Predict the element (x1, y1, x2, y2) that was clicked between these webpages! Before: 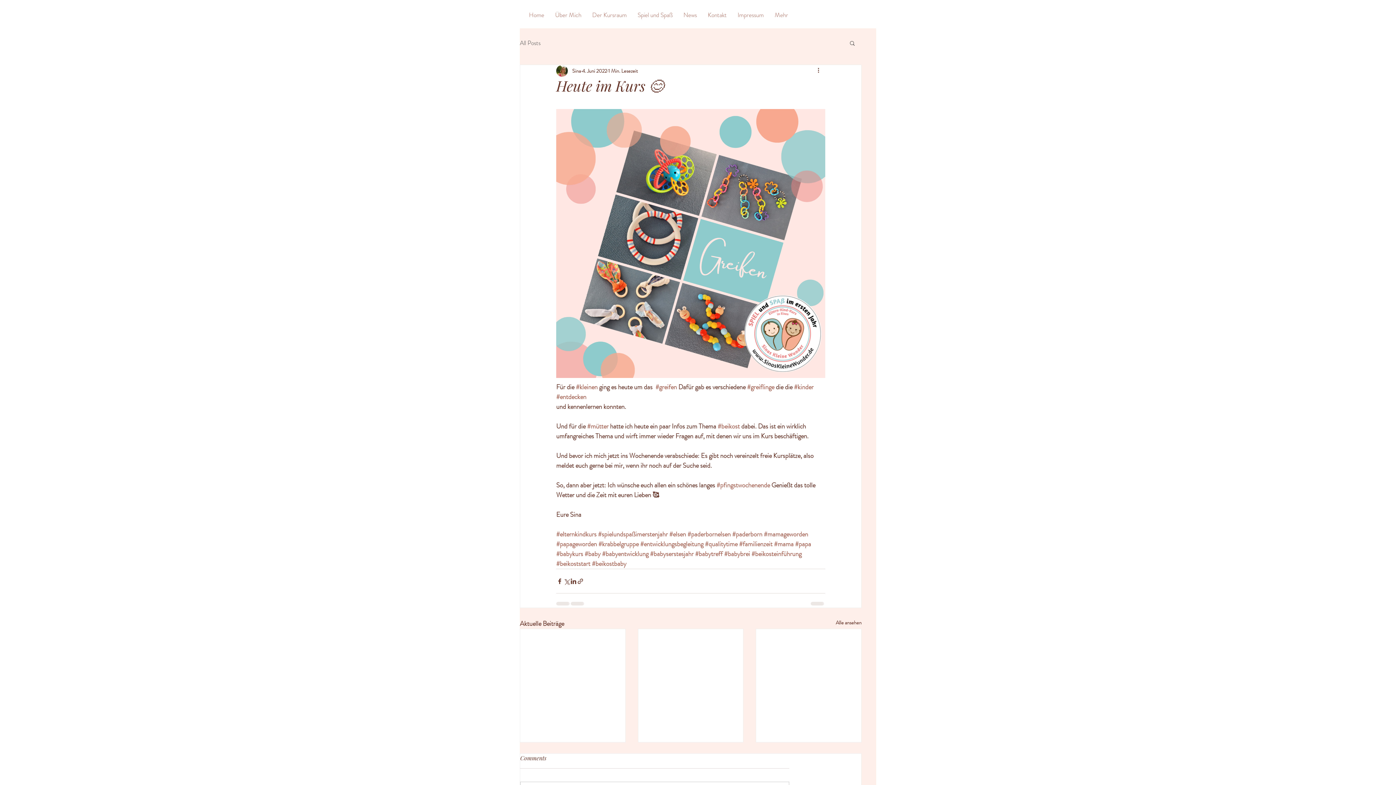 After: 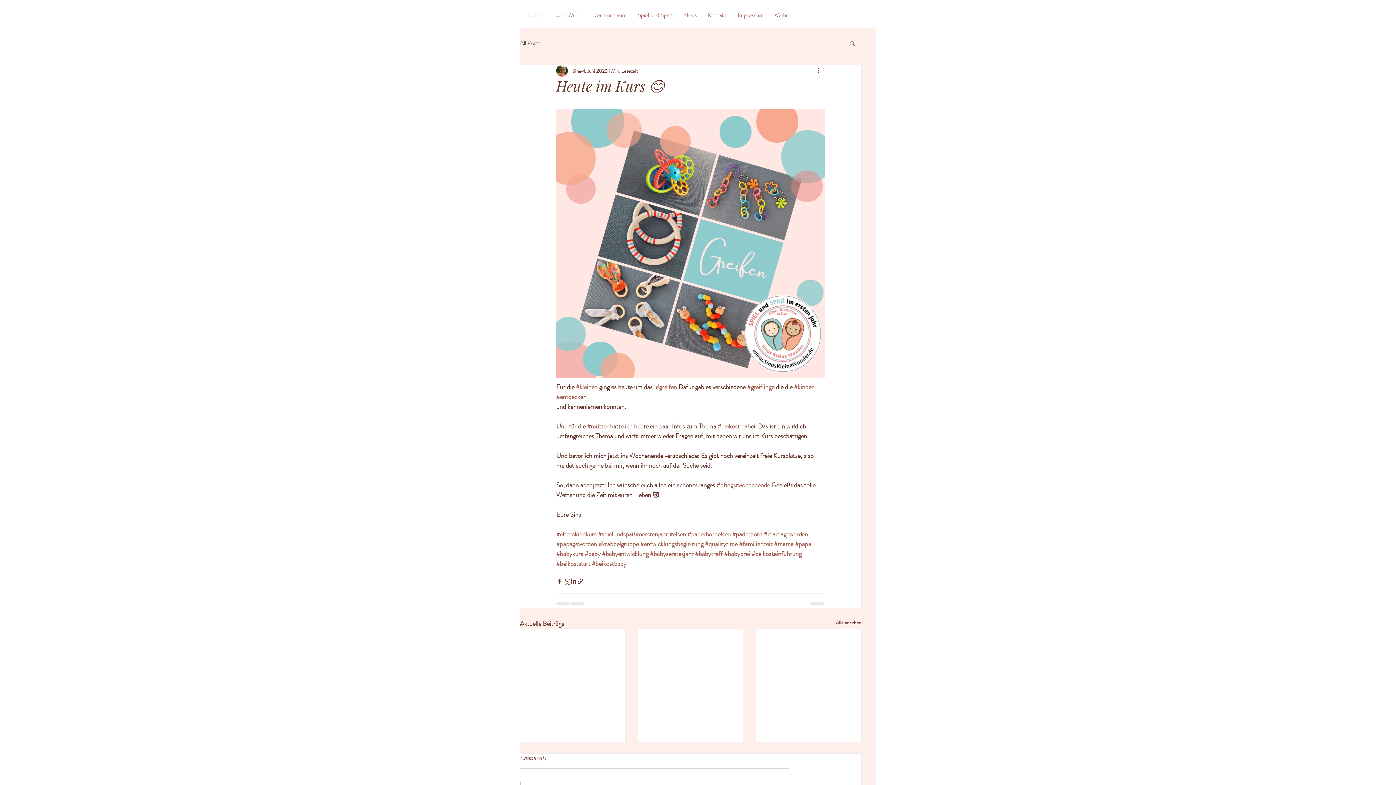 Action: bbox: (632, 5, 678, 24) label: Spiel und Spaß